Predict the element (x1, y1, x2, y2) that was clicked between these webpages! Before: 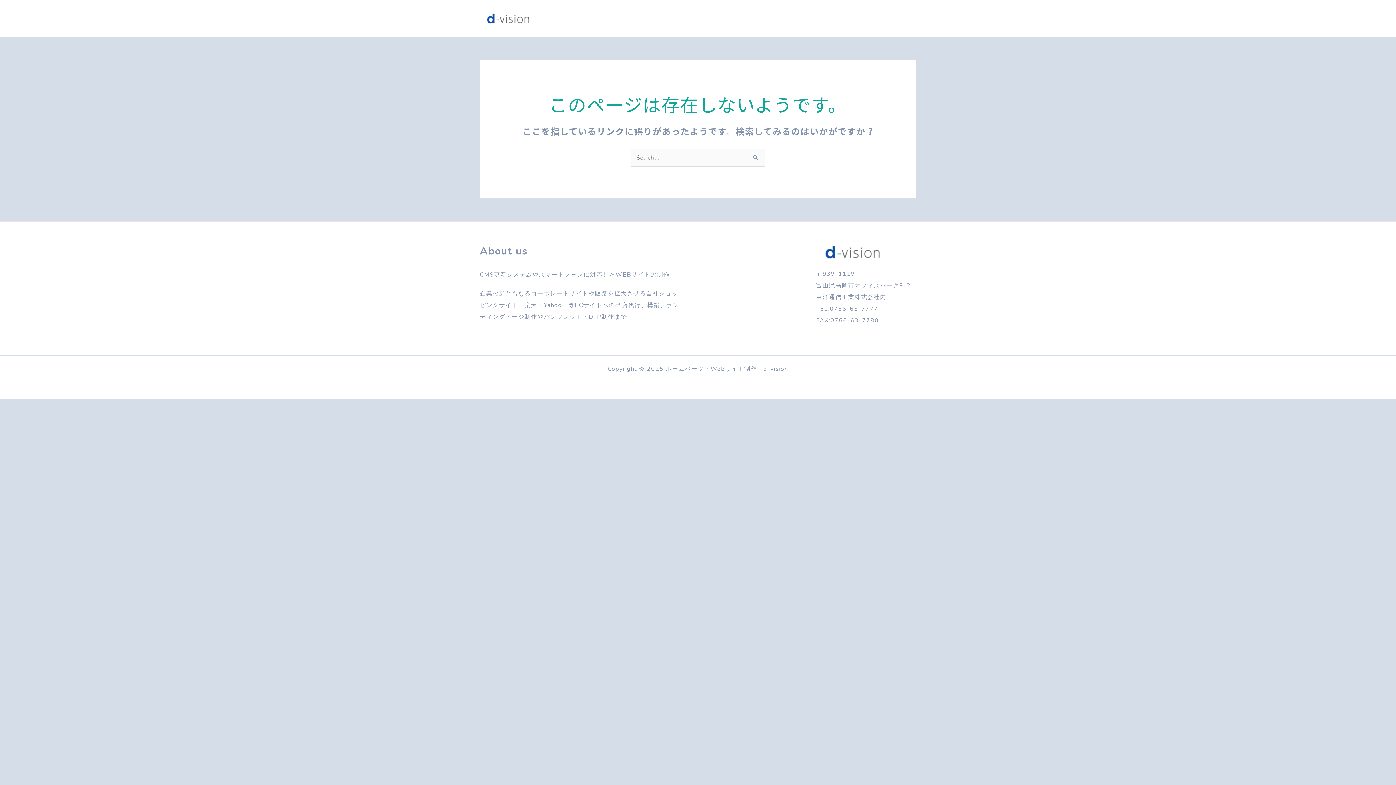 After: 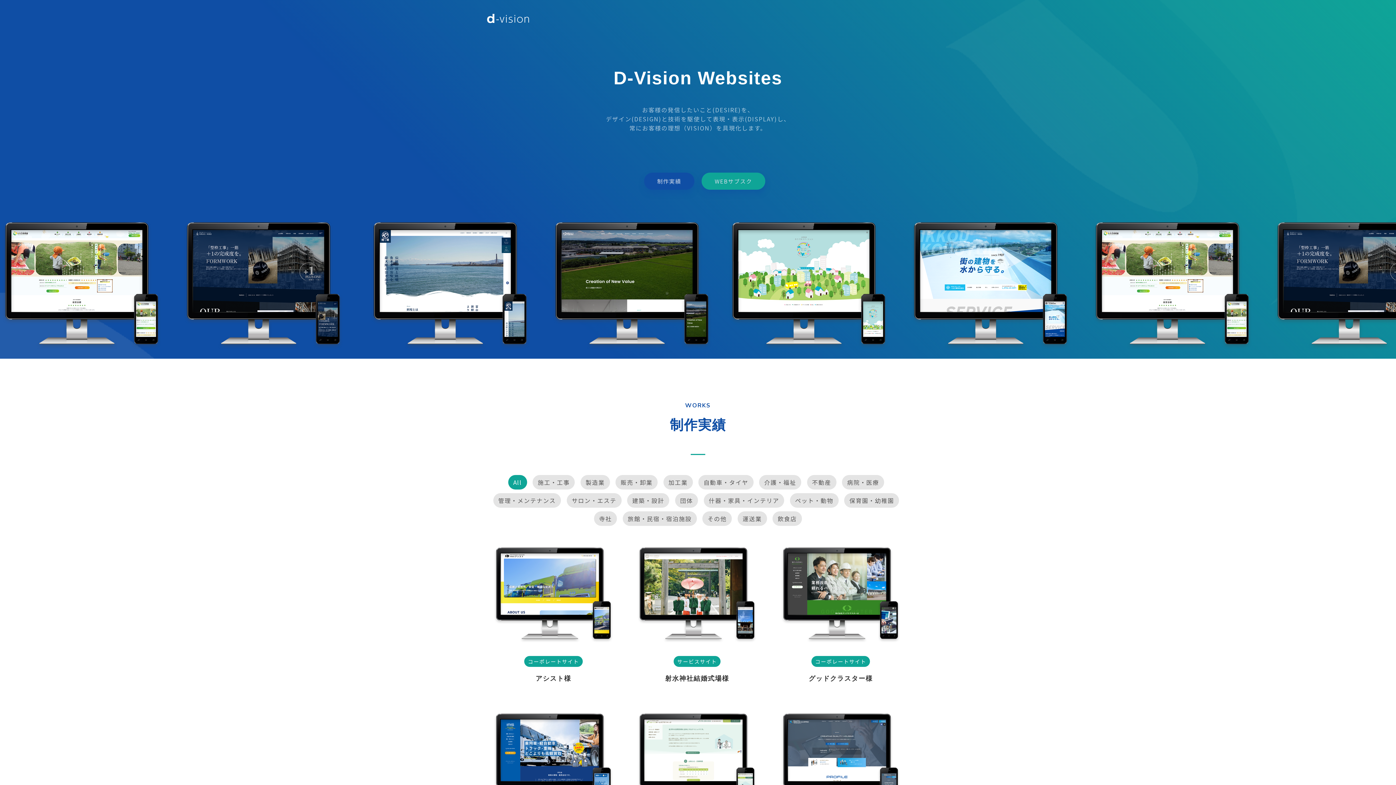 Action: bbox: (480, 13, 536, 21)